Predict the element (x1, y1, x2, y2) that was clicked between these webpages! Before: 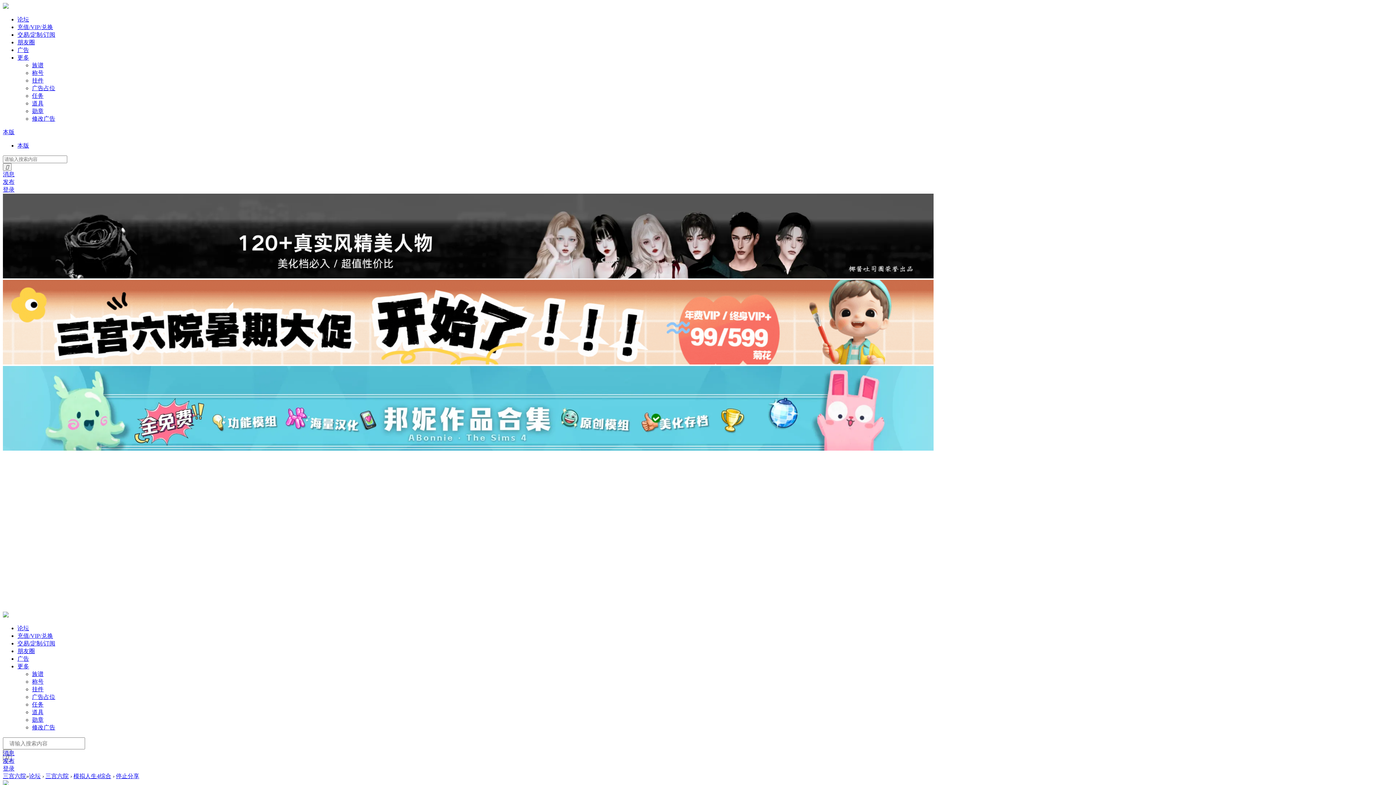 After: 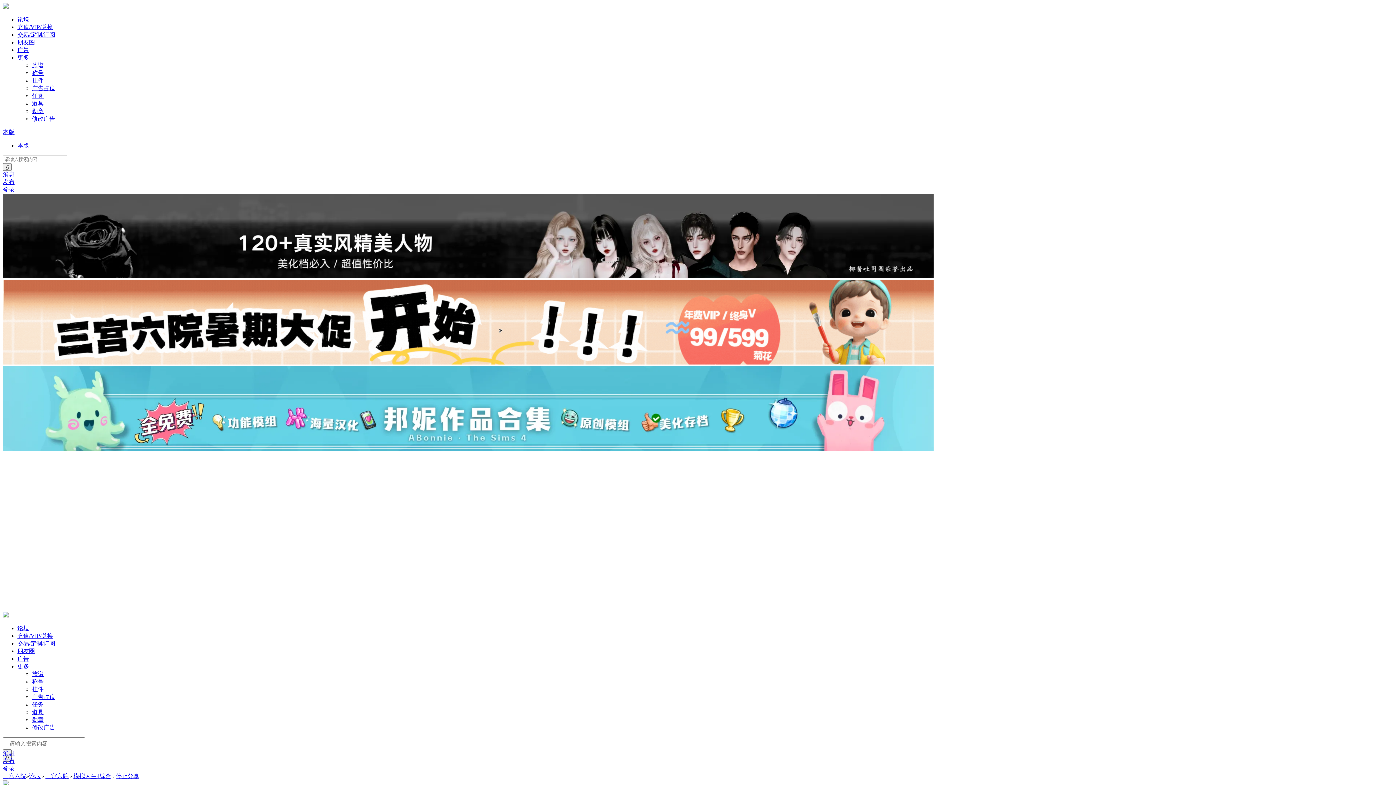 Action: bbox: (17, 663, 29, 669) label: 更多